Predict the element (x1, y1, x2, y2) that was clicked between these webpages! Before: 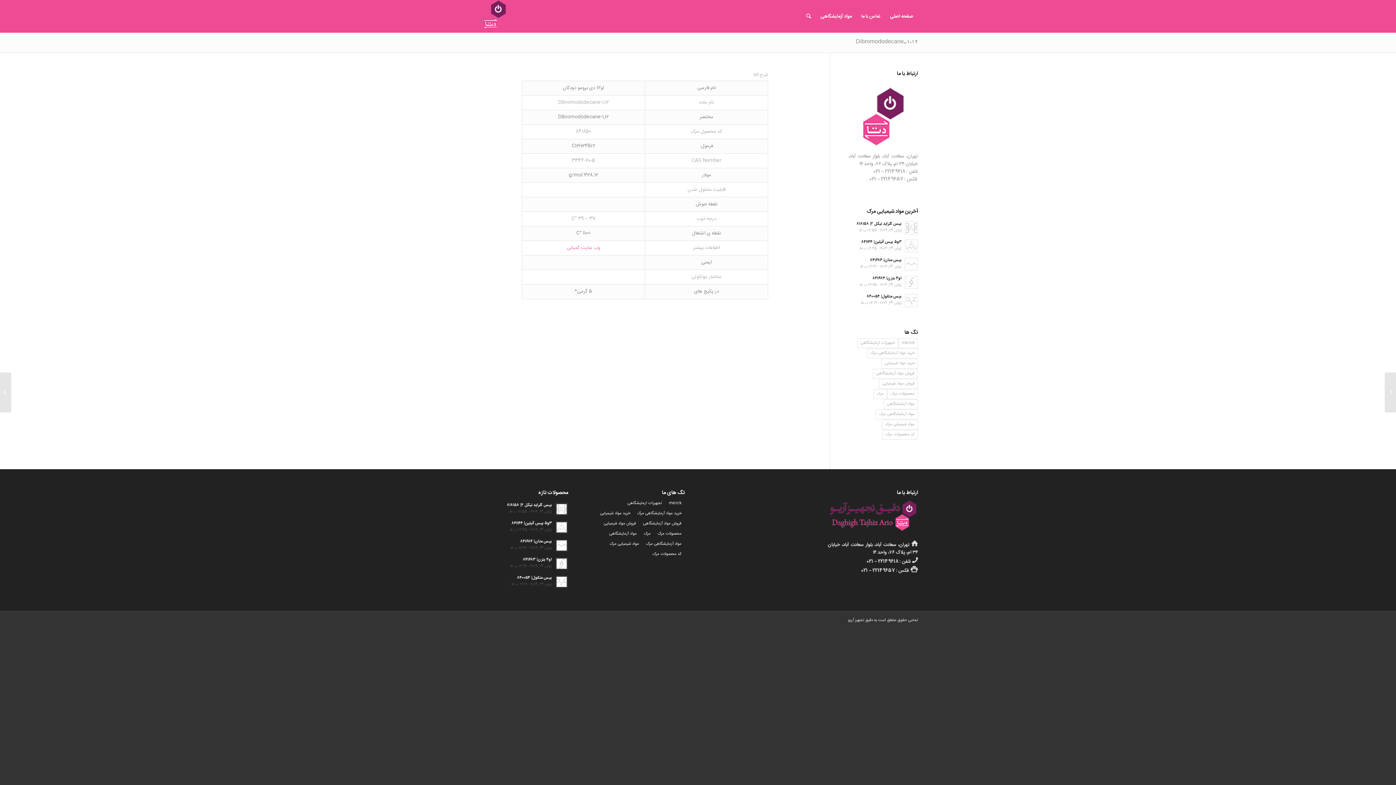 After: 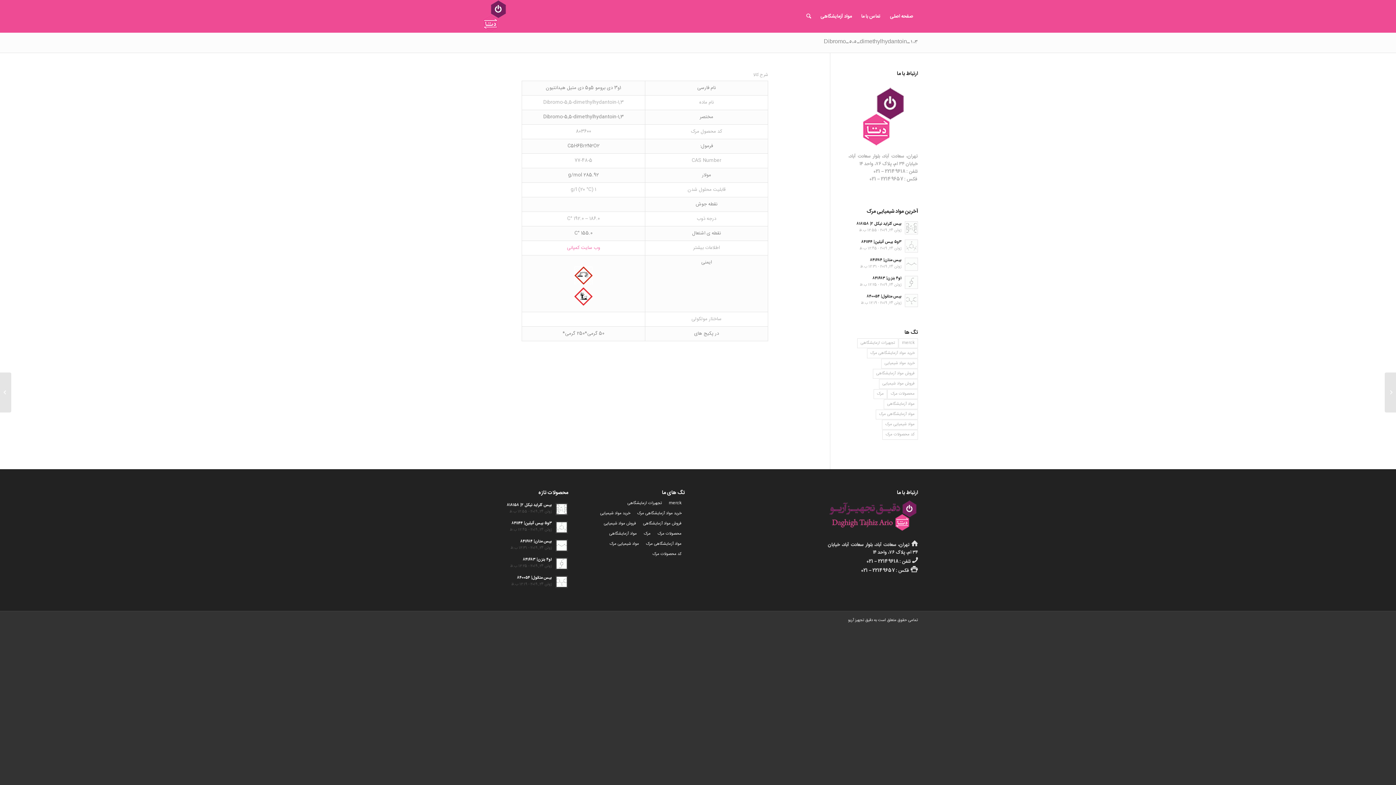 Action: label: ۱,۳-Dibromo-5,5-dimethylhydantoin bbox: (0, 372, 11, 412)